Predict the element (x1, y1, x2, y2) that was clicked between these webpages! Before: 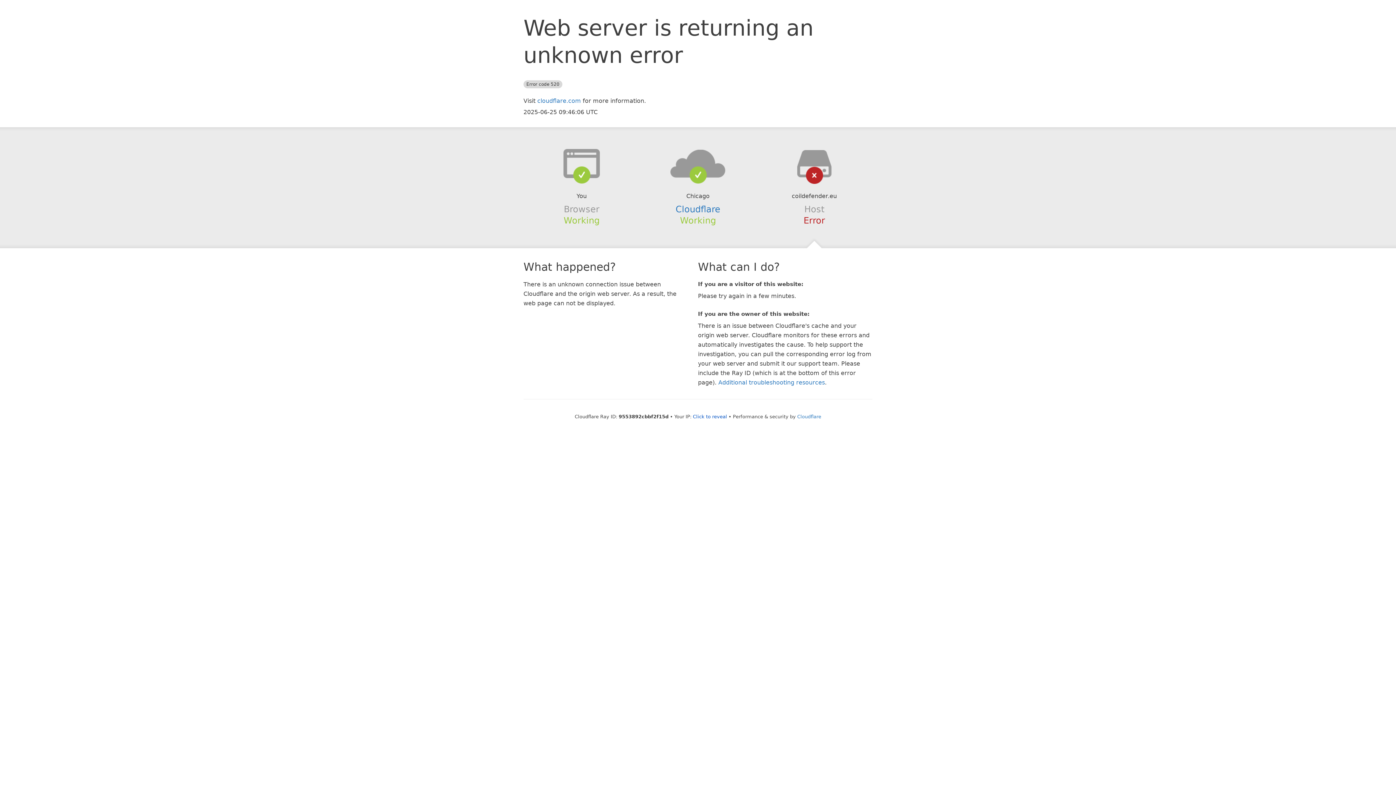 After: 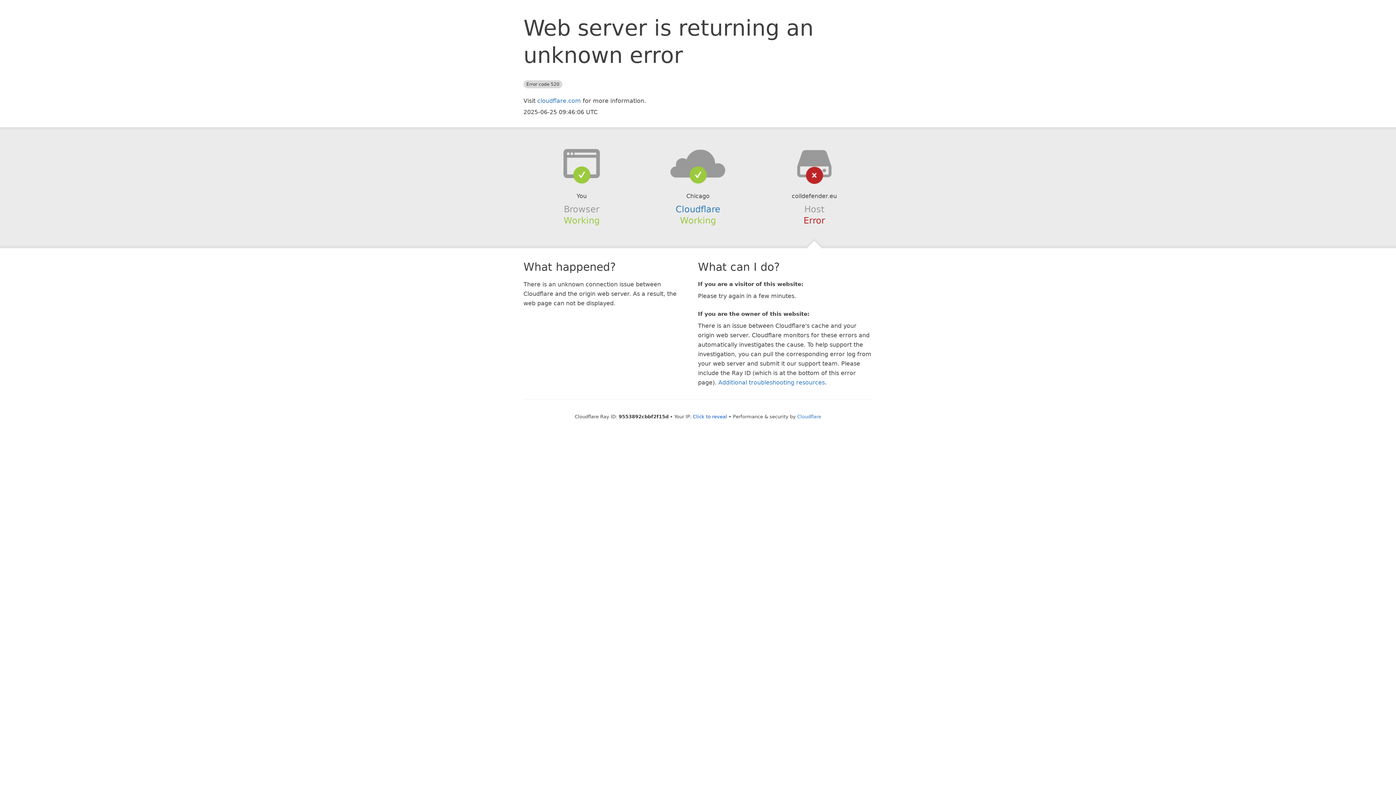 Action: bbox: (639, 148, 756, 178)